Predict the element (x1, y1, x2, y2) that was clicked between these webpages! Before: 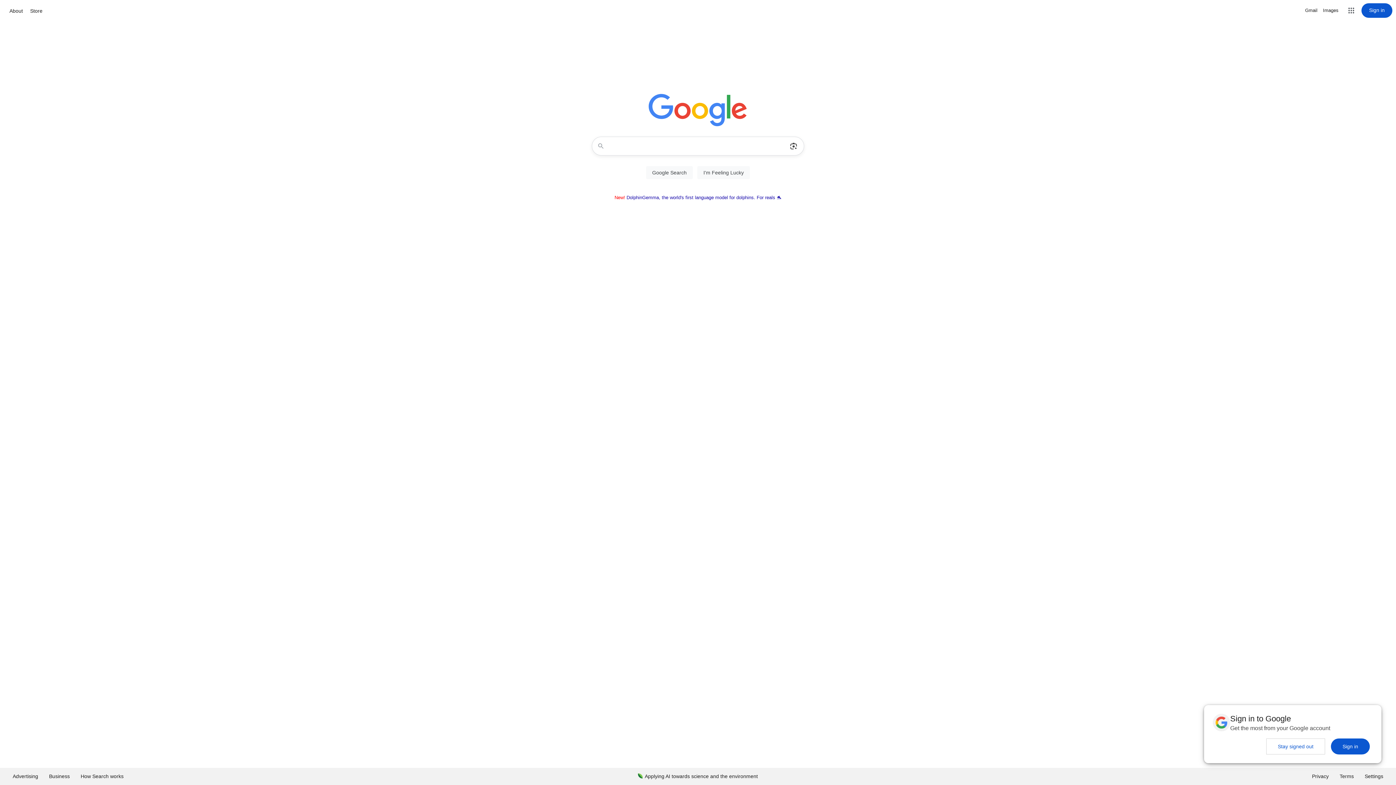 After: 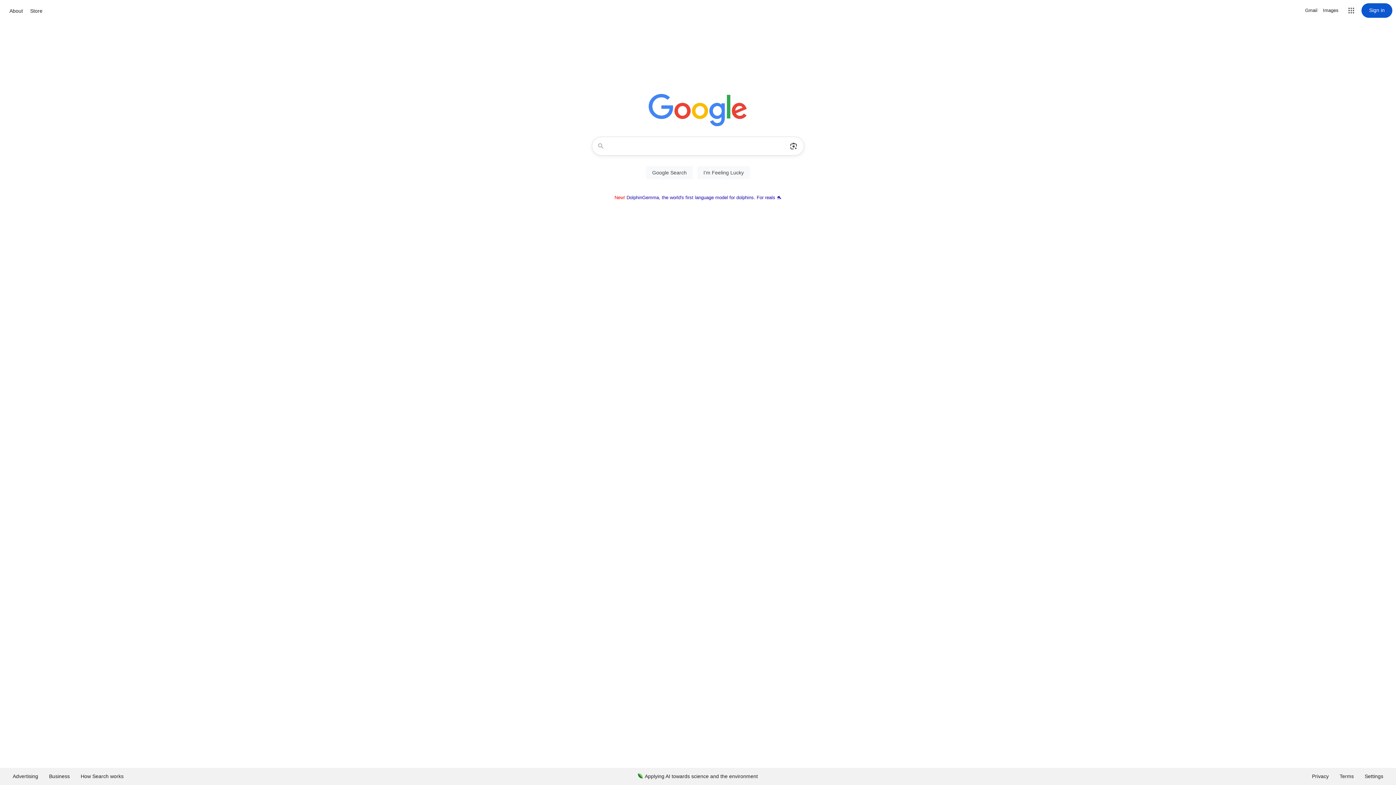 Action: bbox: (1266, 738, 1325, 754) label: Stay signed out